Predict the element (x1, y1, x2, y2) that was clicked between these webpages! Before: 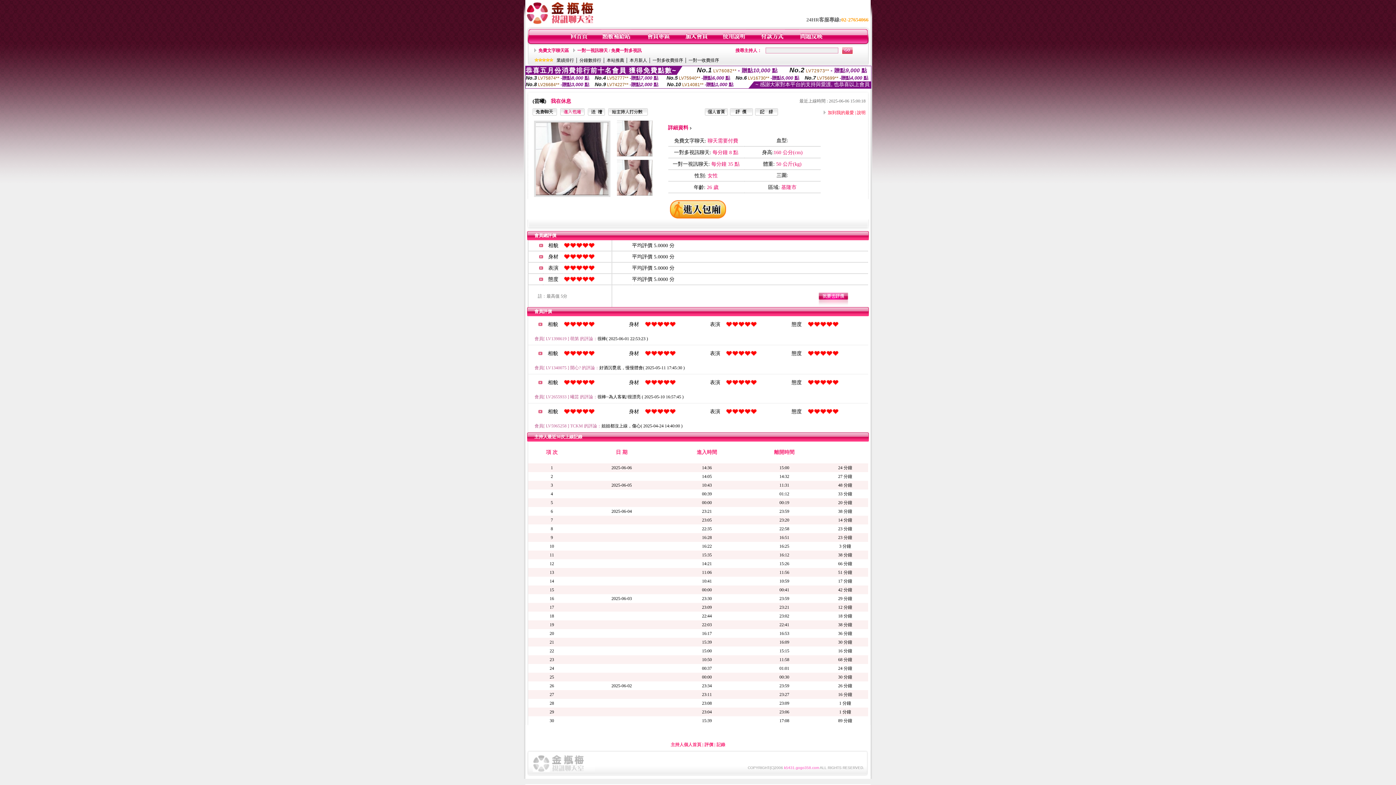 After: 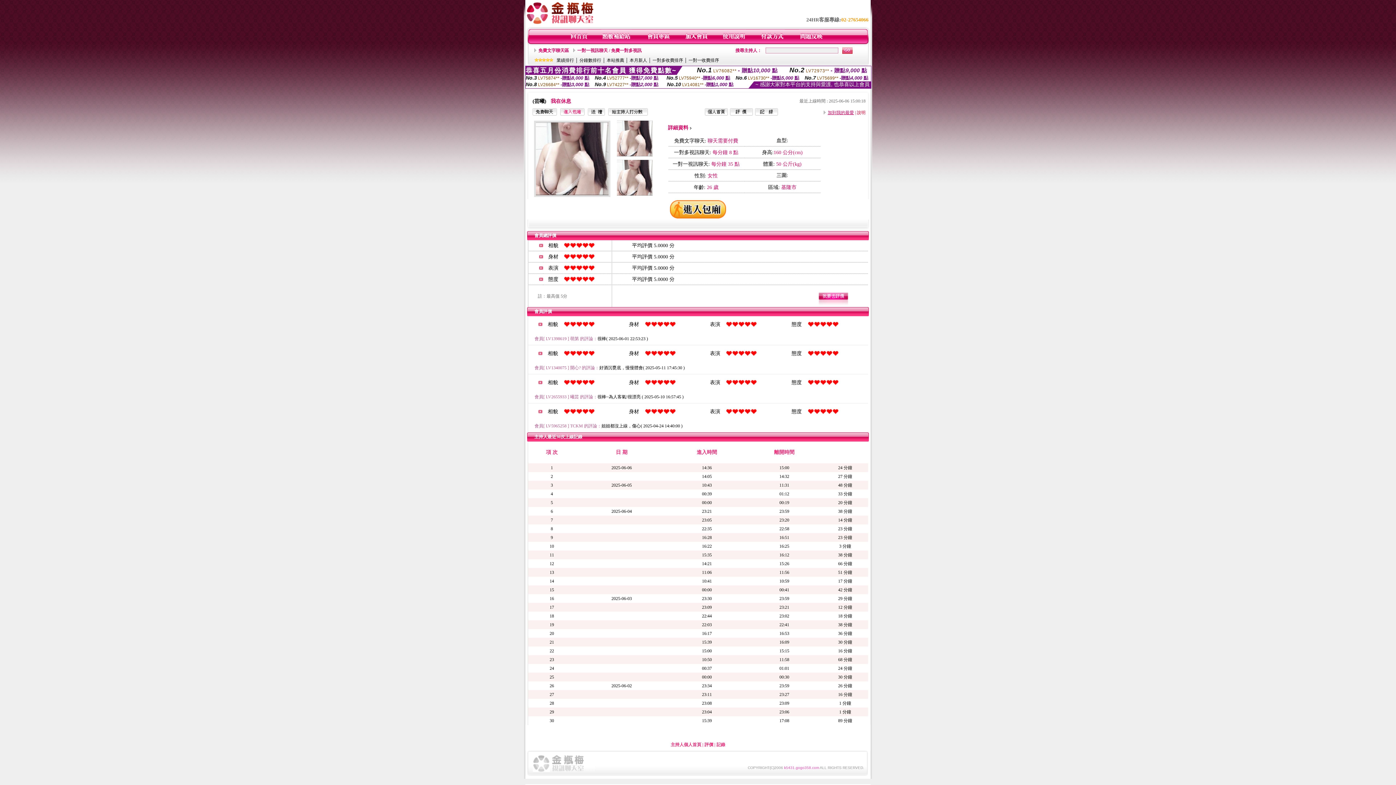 Action: label: 加到我的最愛 bbox: (828, 110, 854, 115)